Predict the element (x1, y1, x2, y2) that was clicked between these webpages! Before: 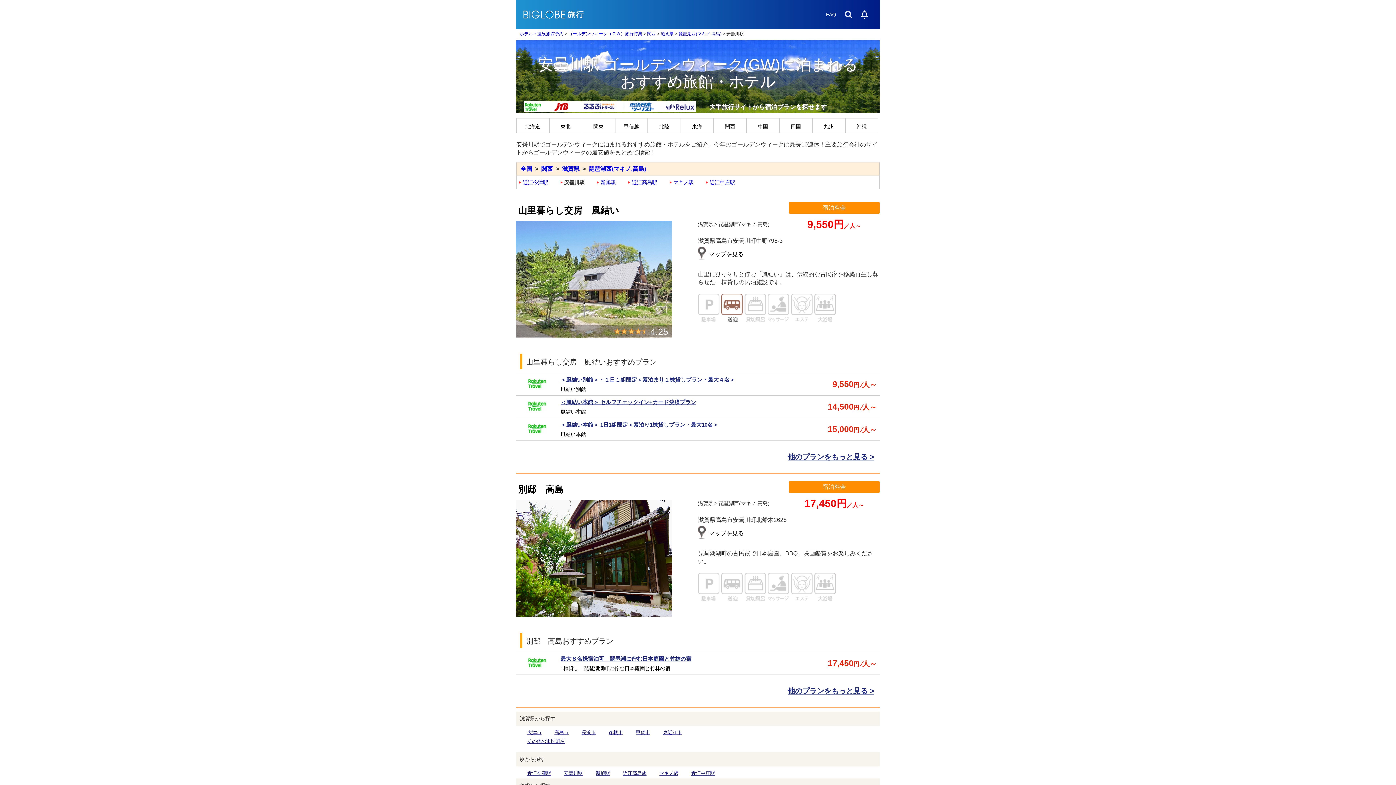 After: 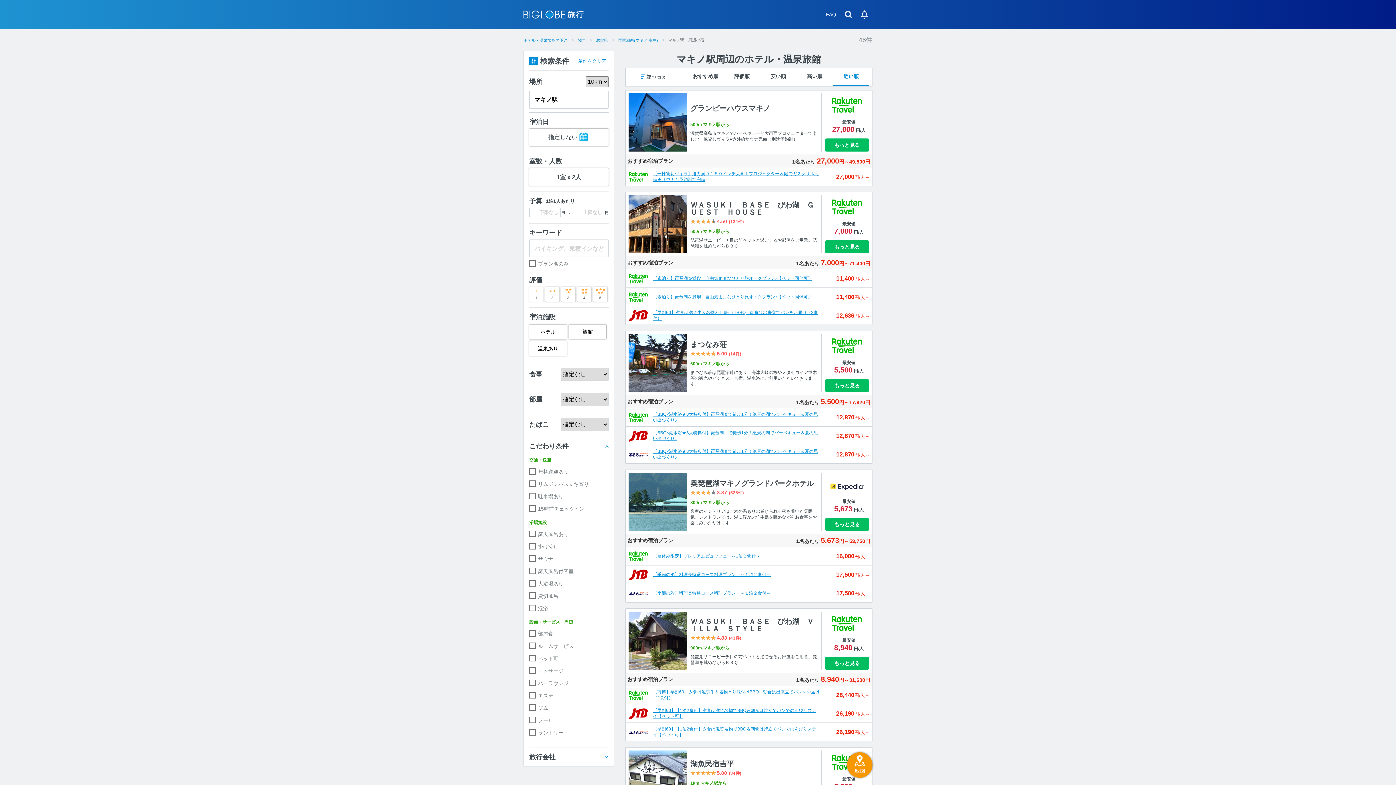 Action: label: マキノ駅 bbox: (659, 770, 678, 776)